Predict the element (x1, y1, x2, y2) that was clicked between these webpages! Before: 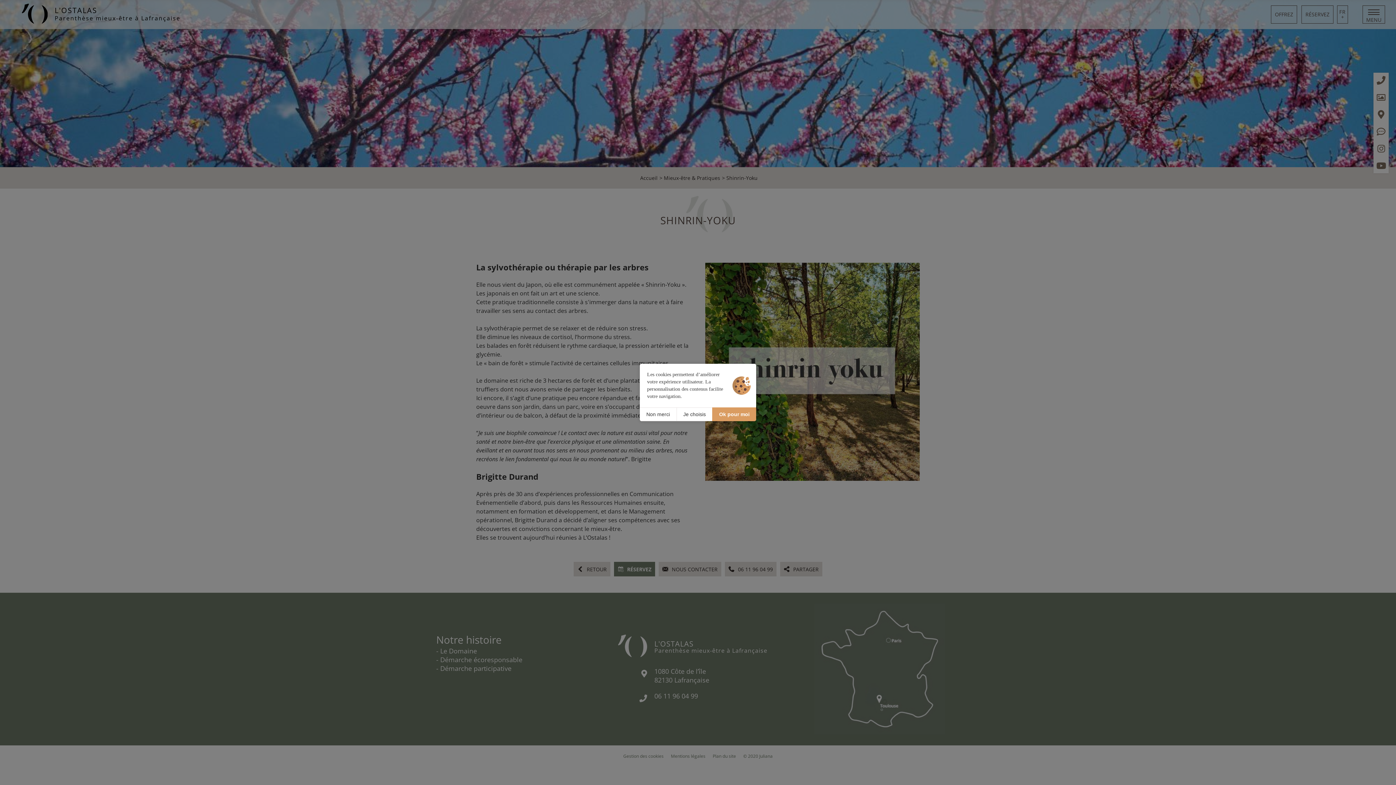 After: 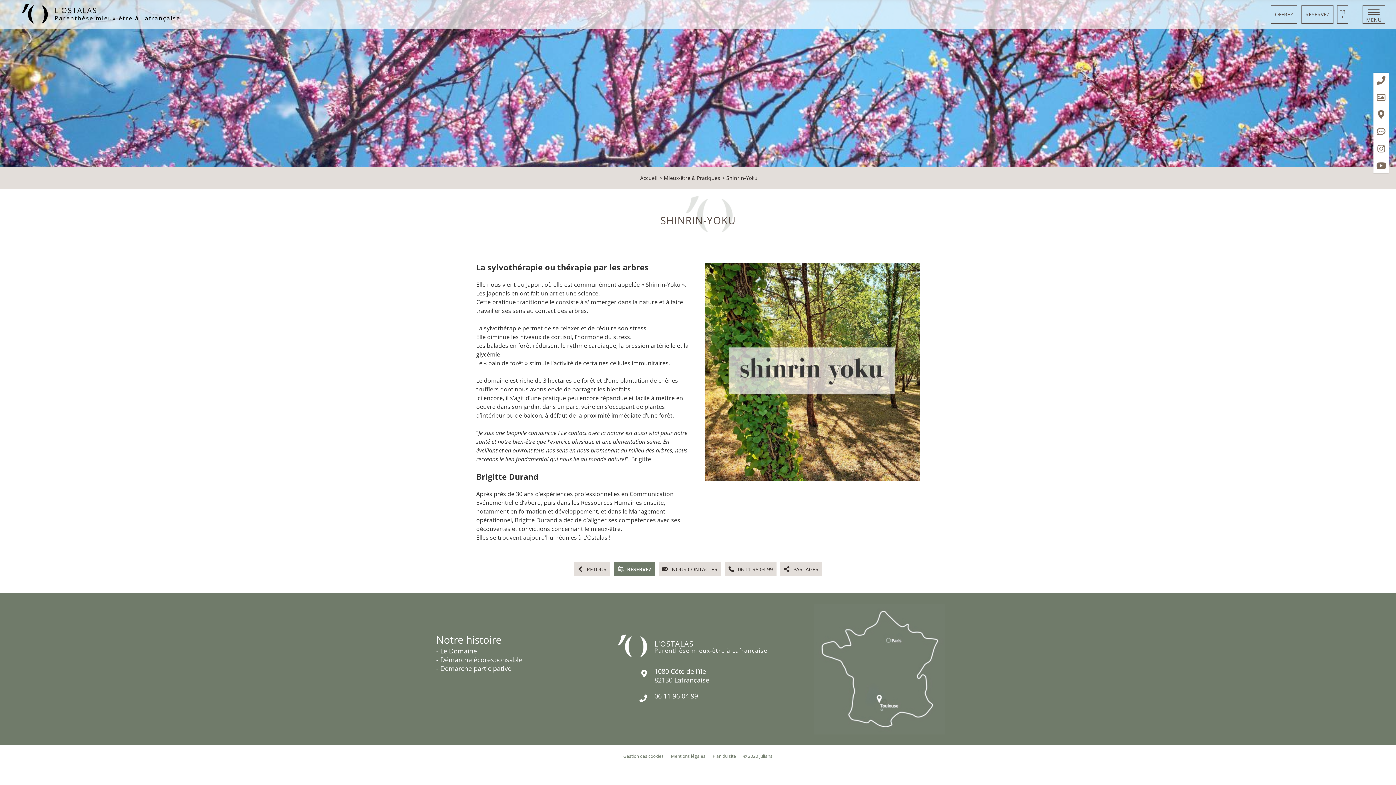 Action: bbox: (640, 407, 676, 421) label: Non merci